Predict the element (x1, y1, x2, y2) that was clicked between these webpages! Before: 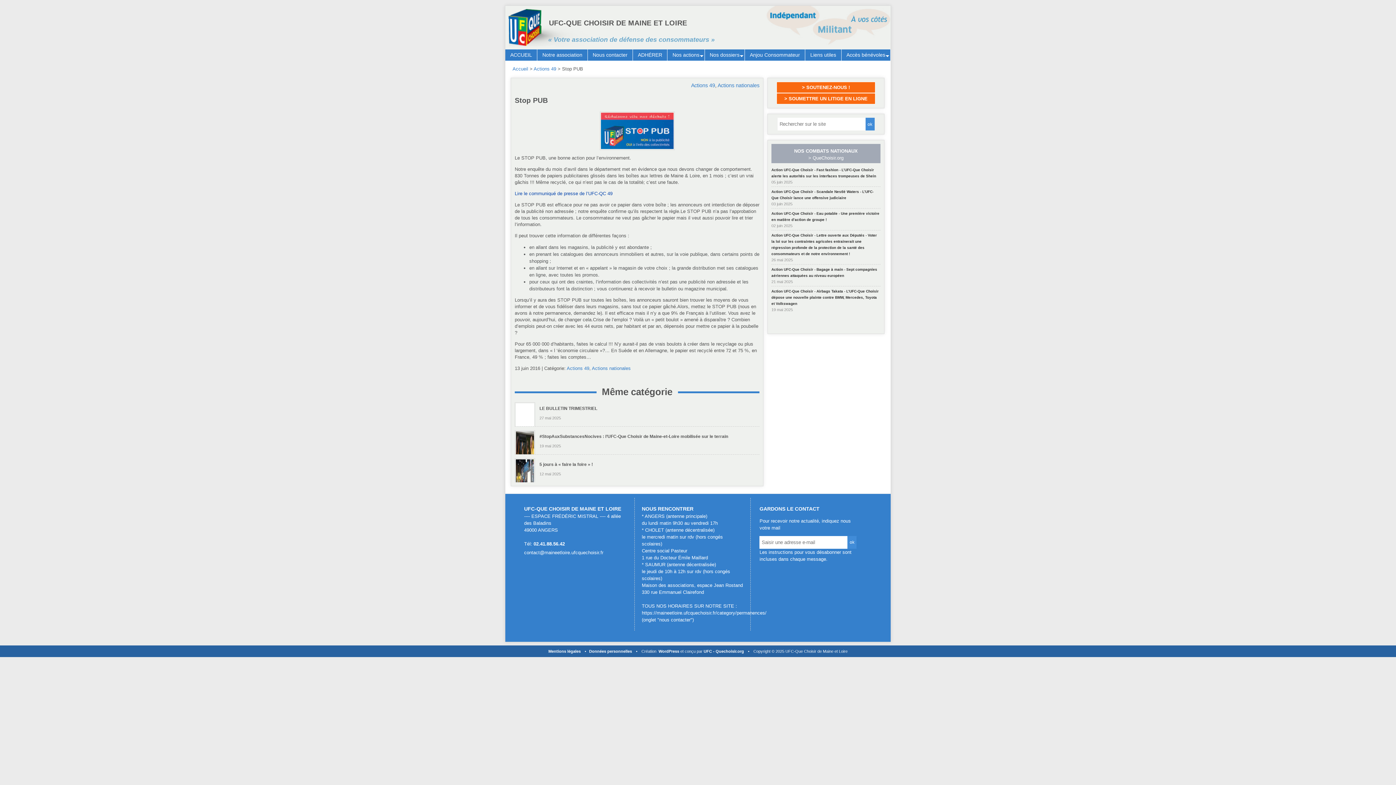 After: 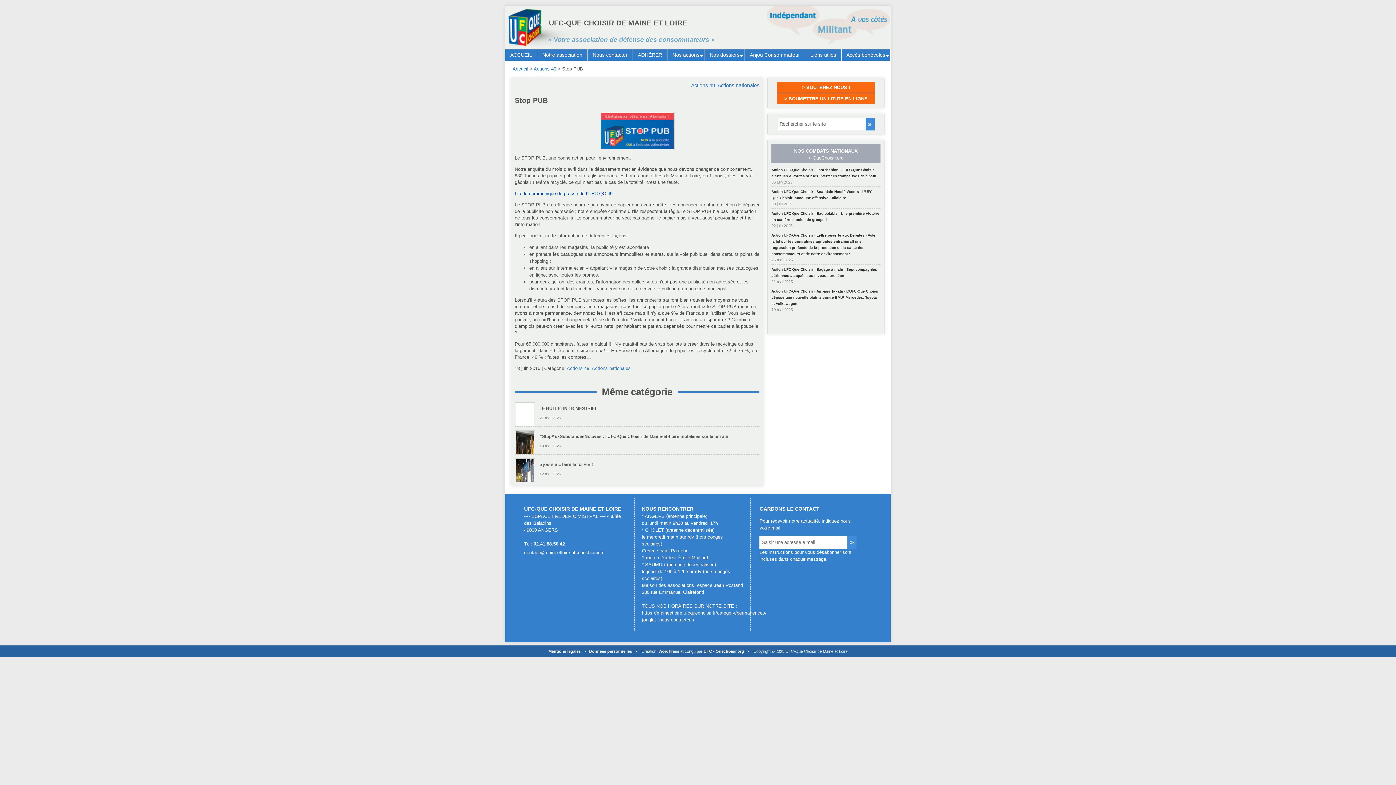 Action: bbox: (771, 266, 880, 278) label: Action UFC-Que Choisir - Bagage à main - Sept compagnies aériennes attaquées au niveau européen